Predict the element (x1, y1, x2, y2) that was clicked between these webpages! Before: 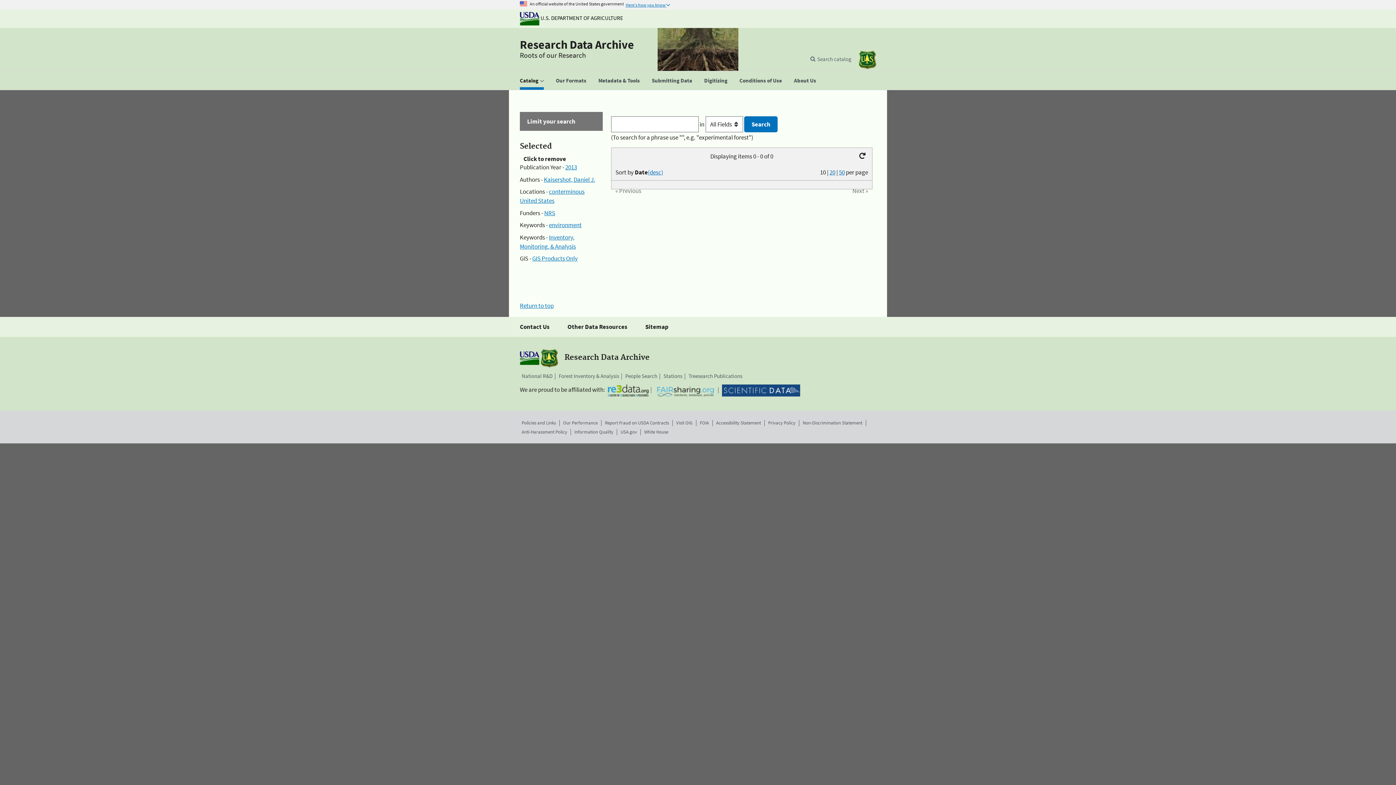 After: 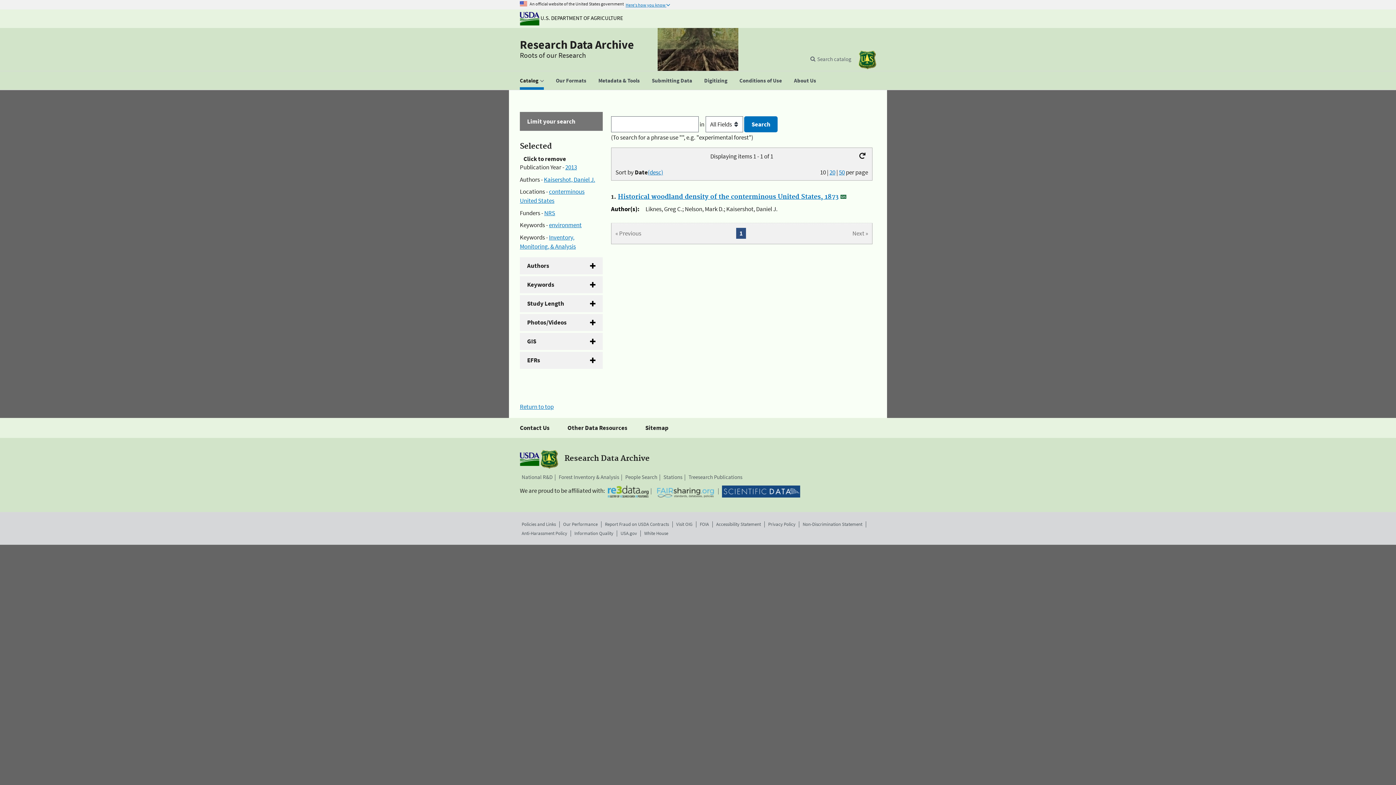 Action: label: GIS Products Only bbox: (532, 254, 577, 262)